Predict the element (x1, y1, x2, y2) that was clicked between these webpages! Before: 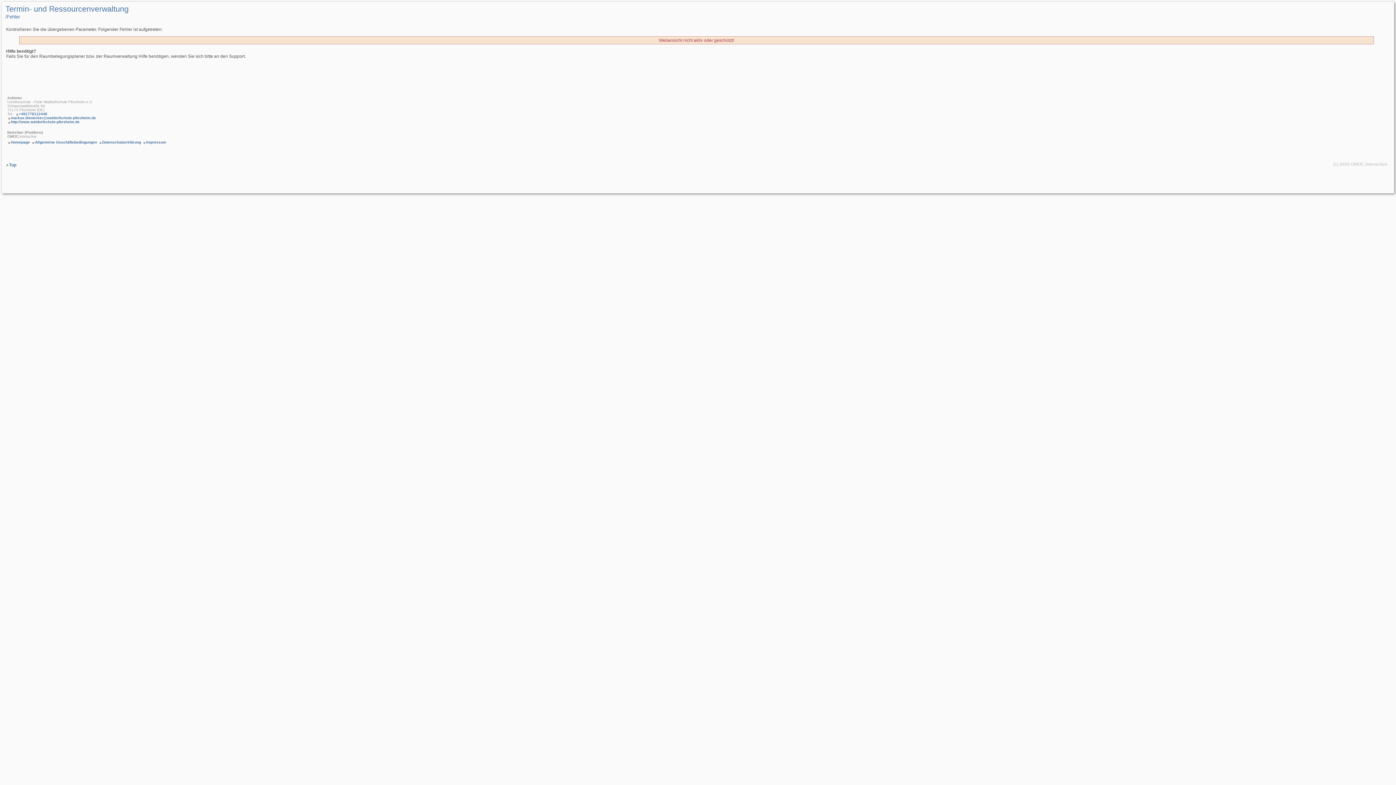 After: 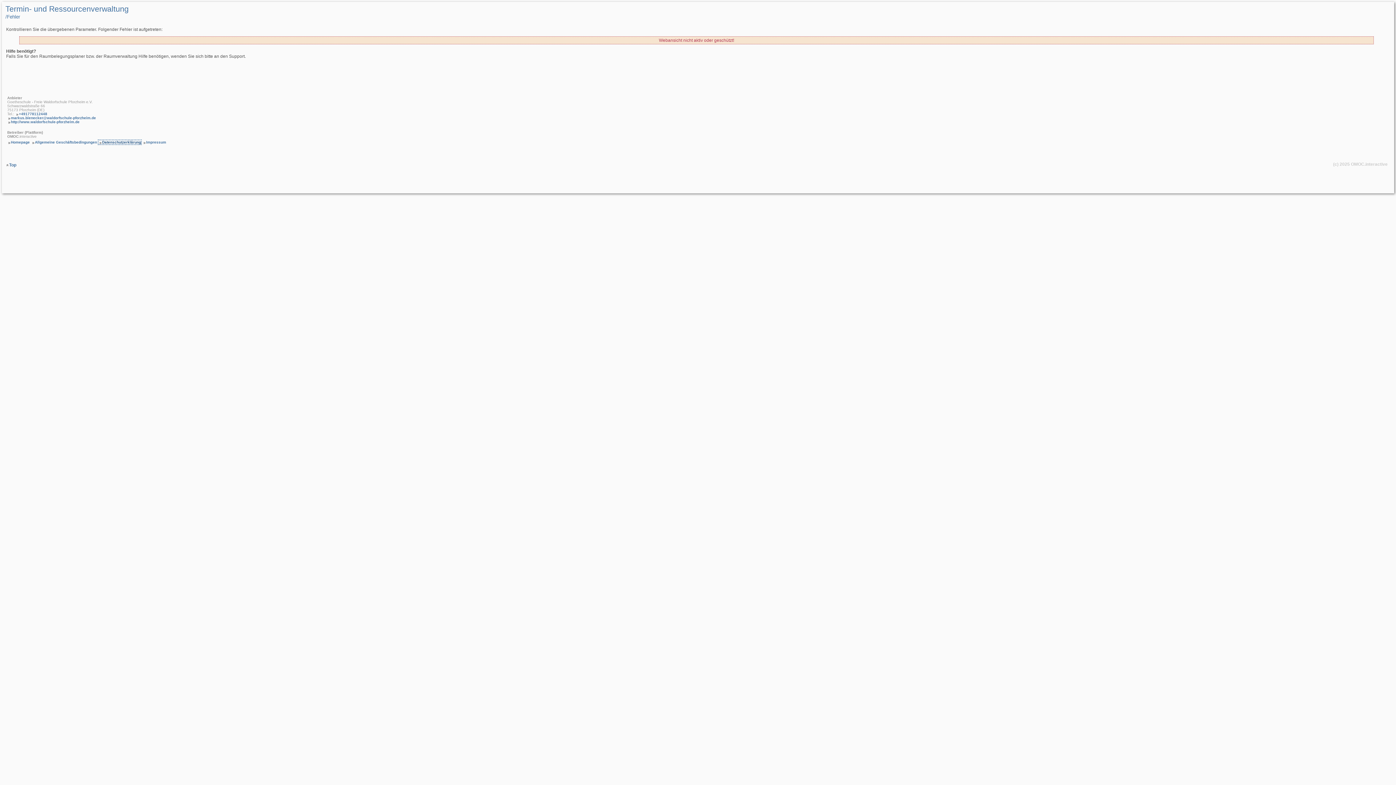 Action: label: Datenschutzerklärung bbox: (98, 140, 141, 144)